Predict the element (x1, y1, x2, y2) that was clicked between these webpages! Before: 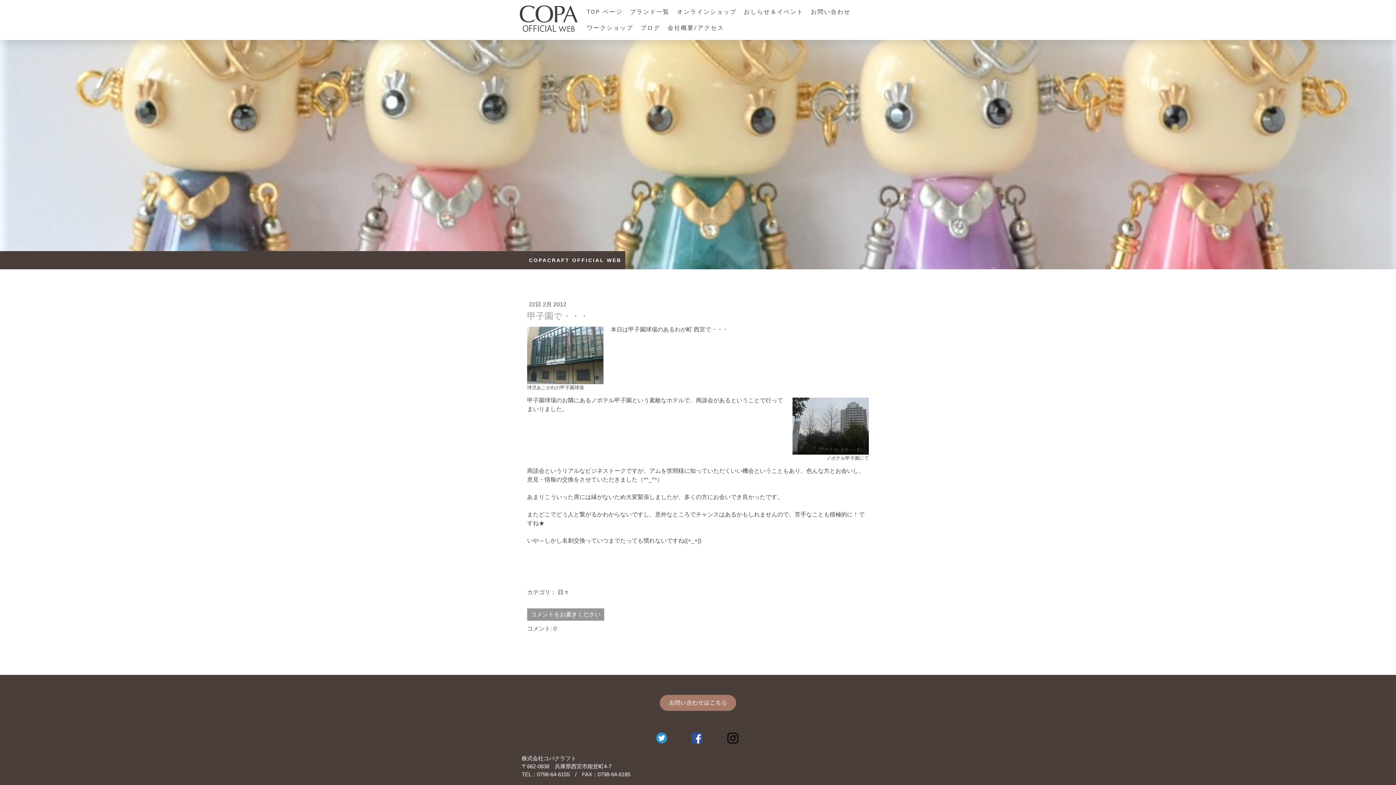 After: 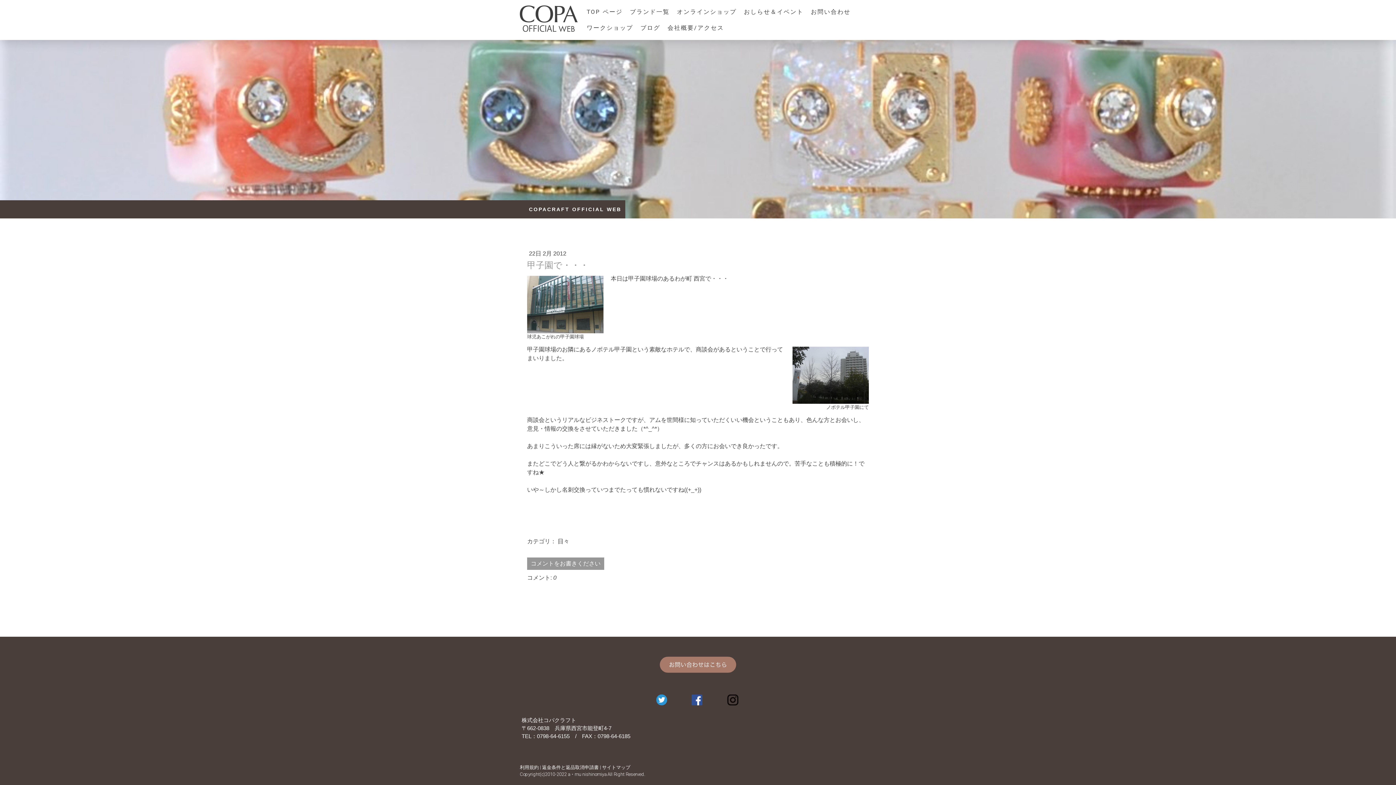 Action: bbox: (527, 608, 604, 621) label: コメントをお書きください